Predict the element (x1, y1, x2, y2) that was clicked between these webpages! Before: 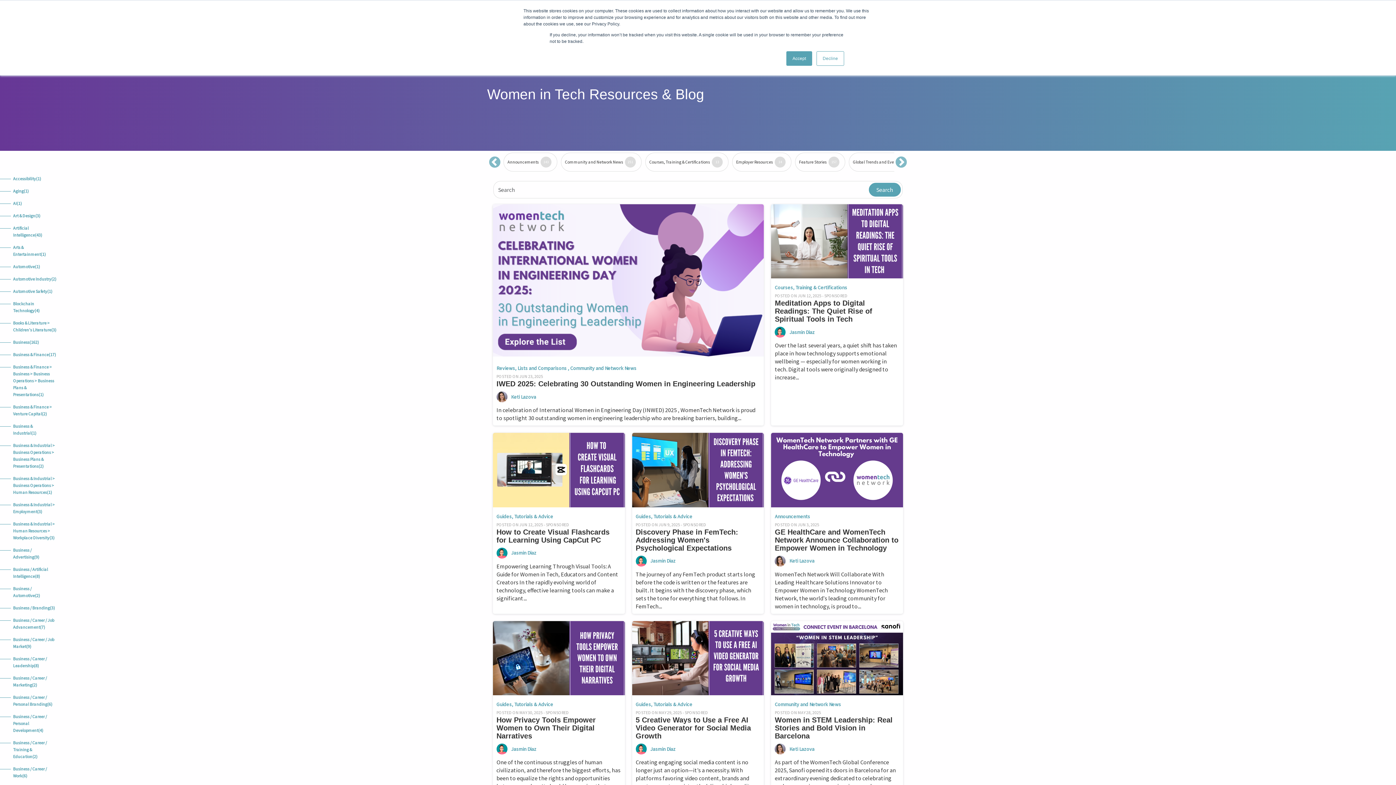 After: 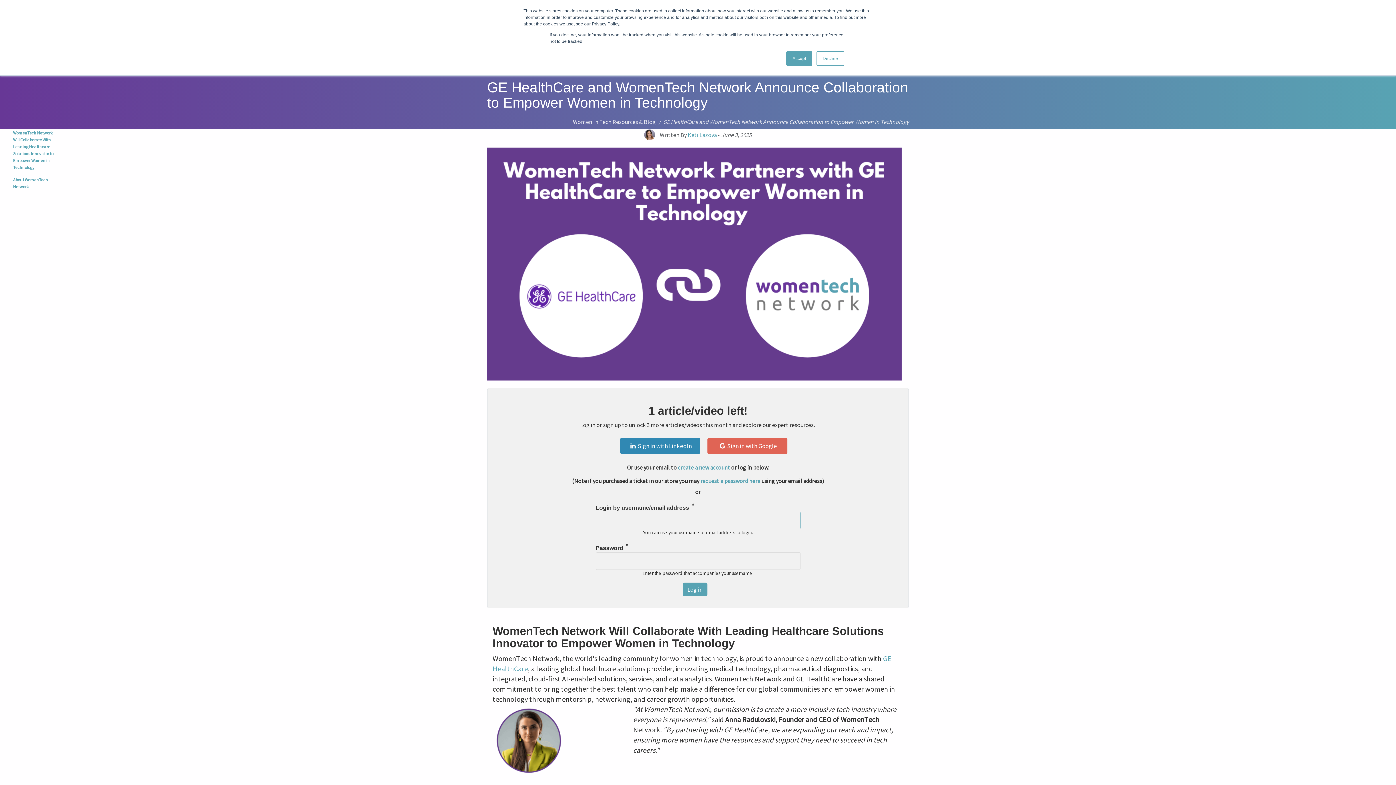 Action: bbox: (771, 464, 903, 471)